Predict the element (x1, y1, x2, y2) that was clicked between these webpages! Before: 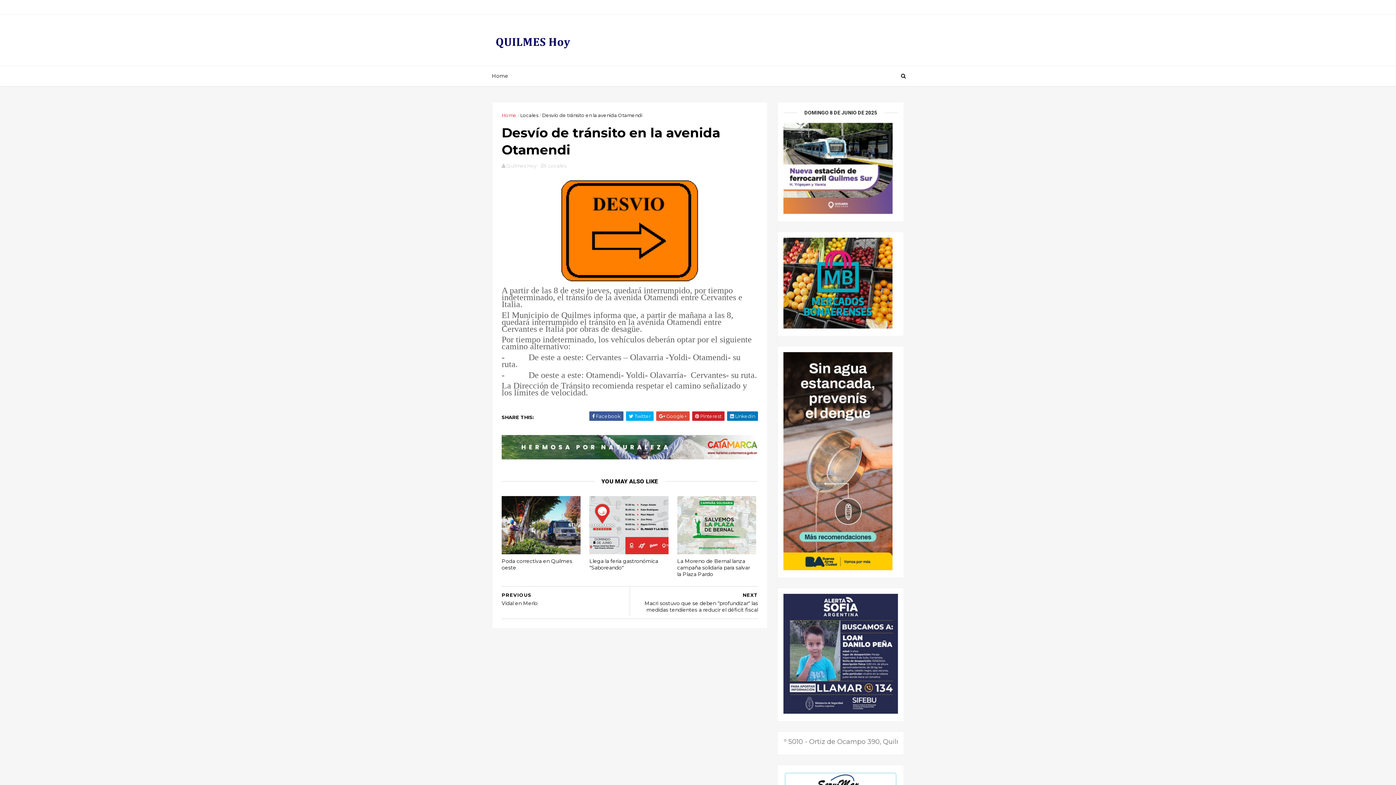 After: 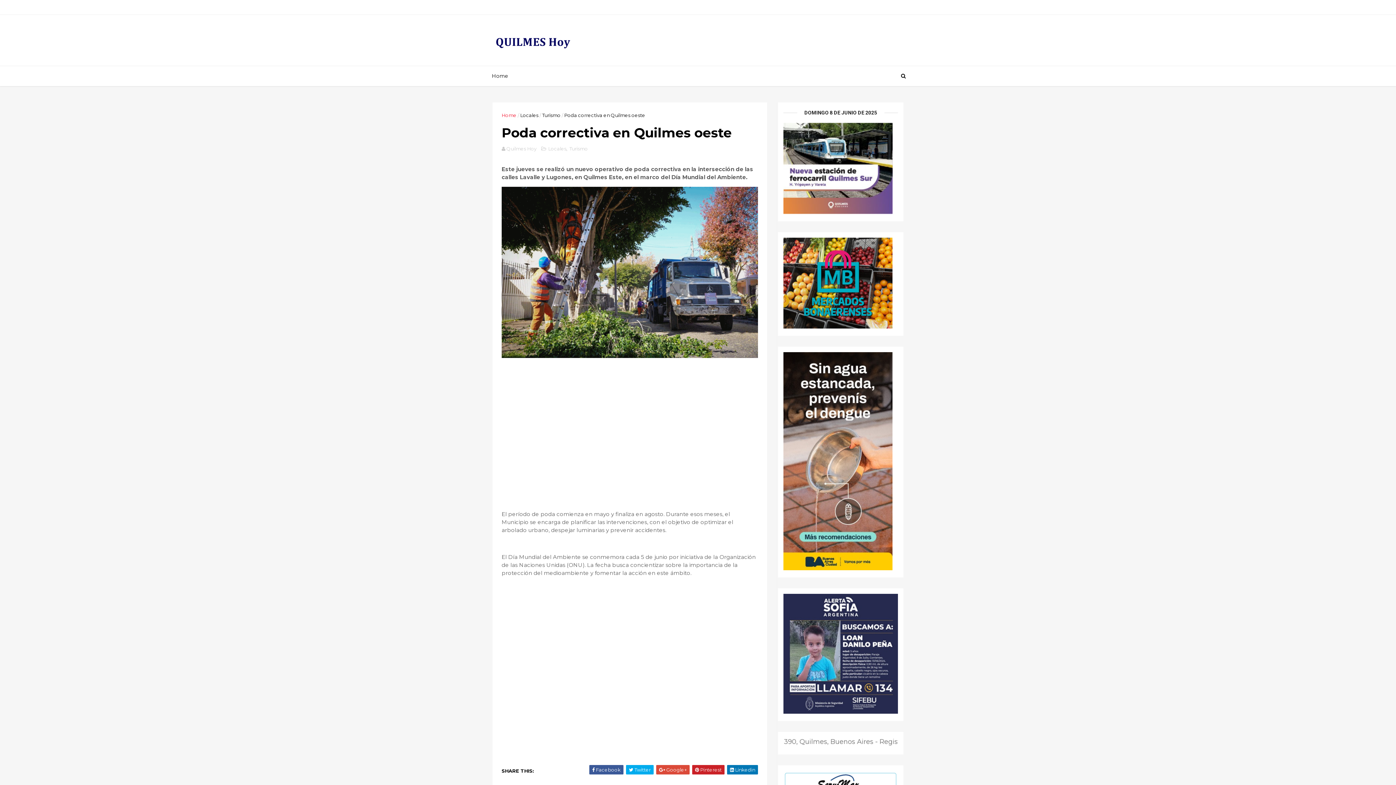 Action: bbox: (501, 496, 580, 554)